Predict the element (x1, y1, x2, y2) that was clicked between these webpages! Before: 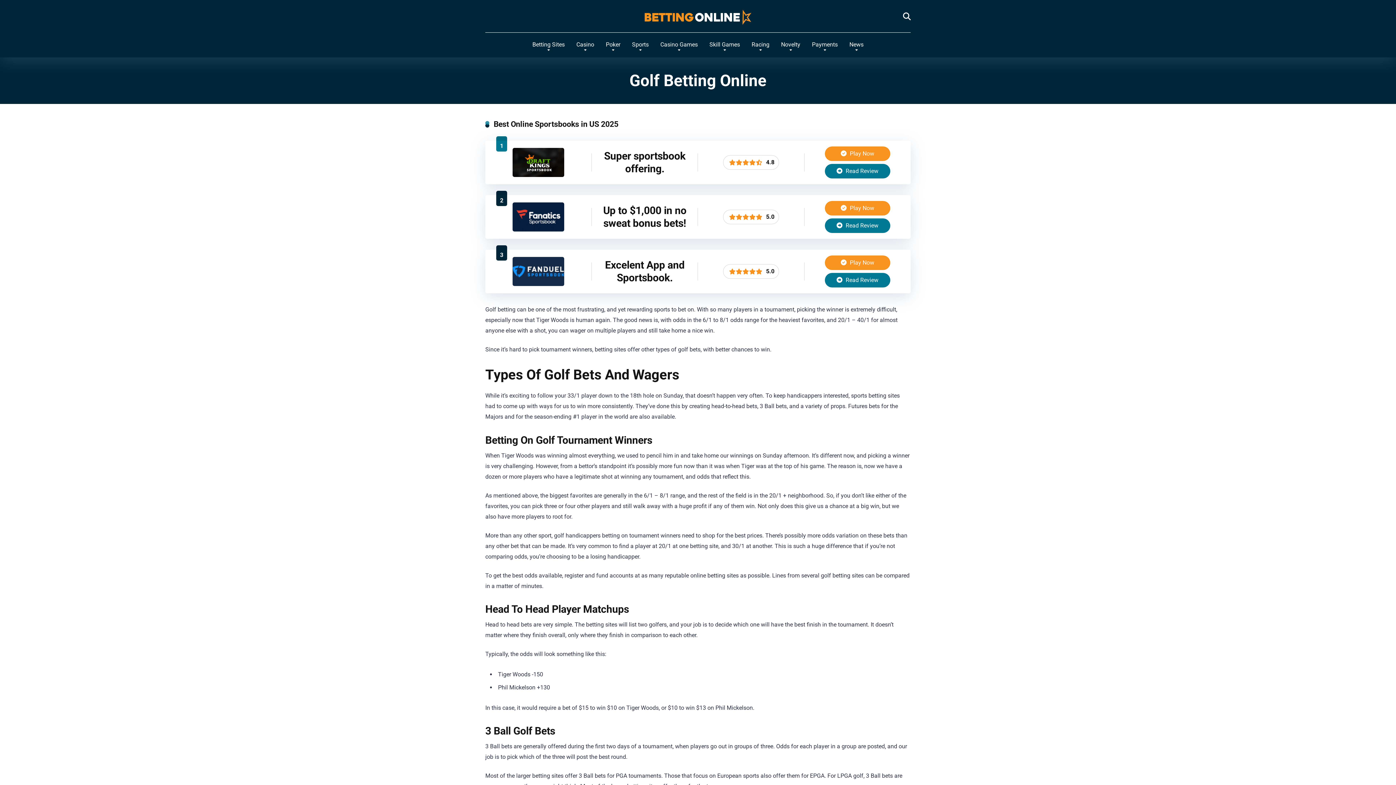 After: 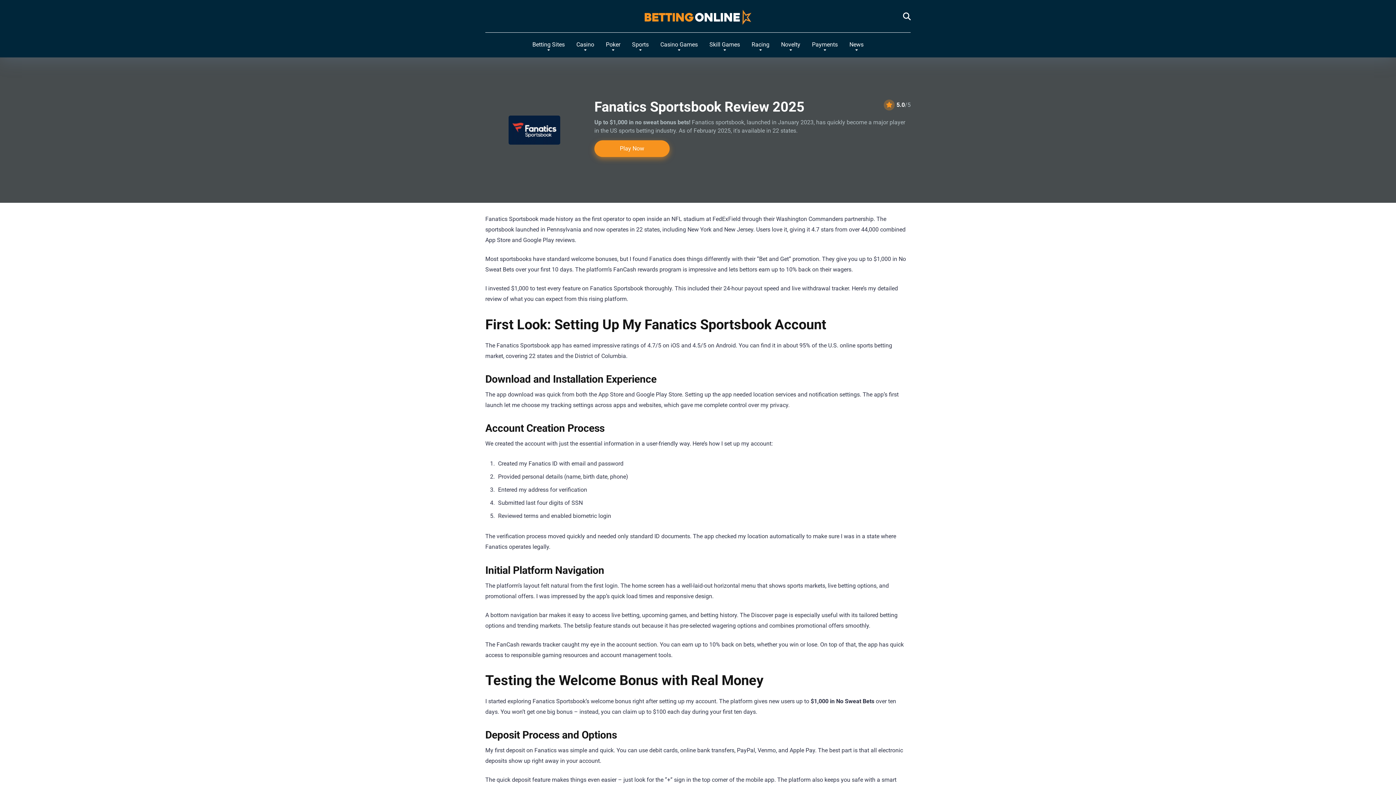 Action: label:  Read Review bbox: (825, 218, 890, 233)